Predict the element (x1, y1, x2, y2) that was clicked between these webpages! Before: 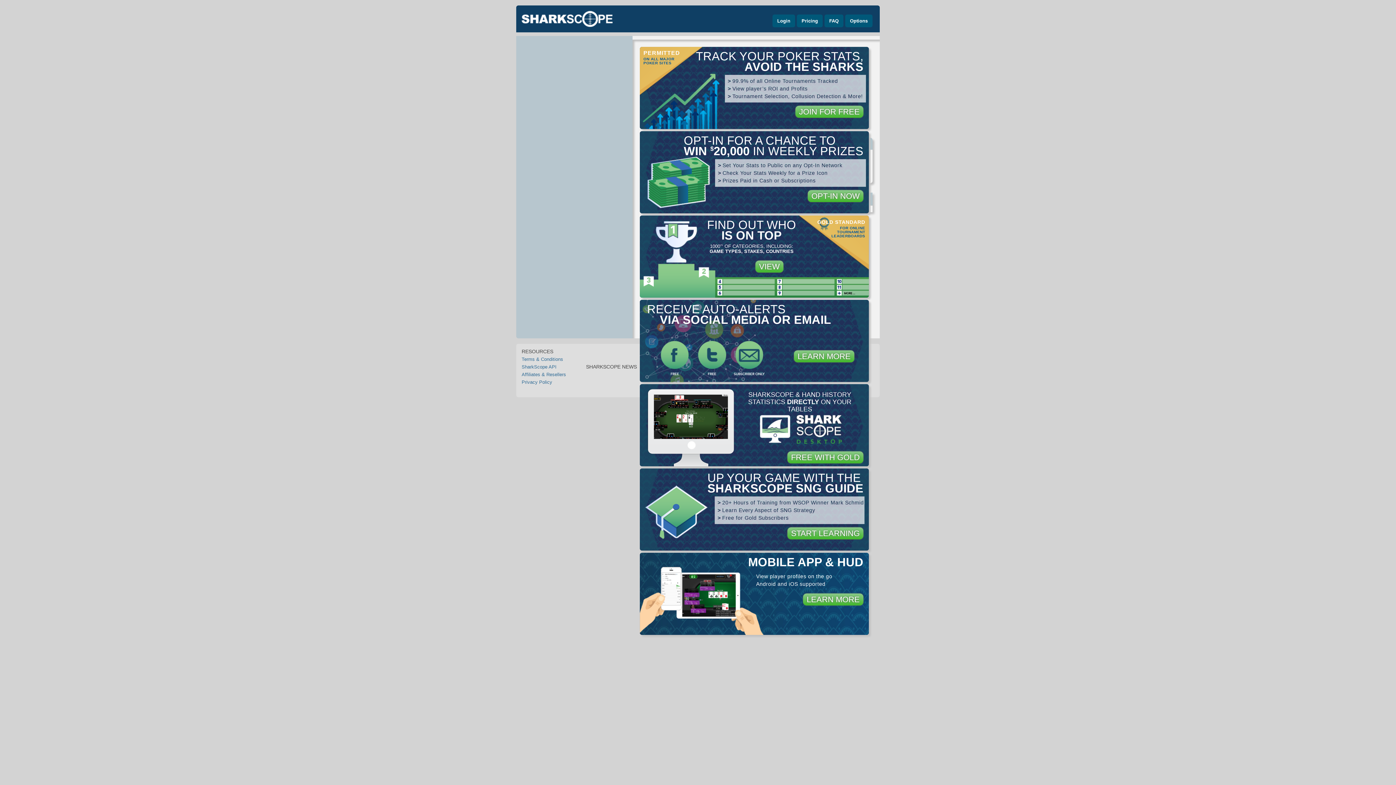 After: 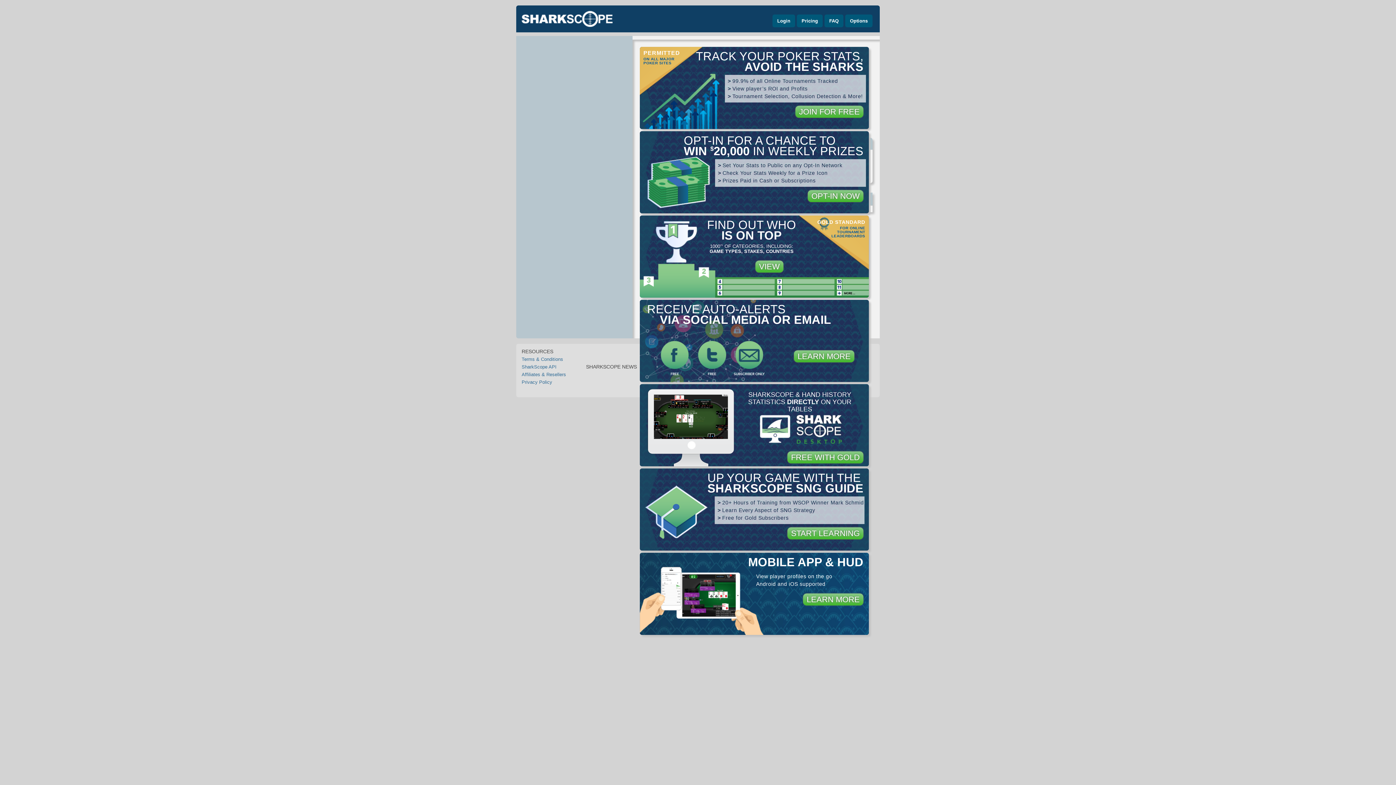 Action: bbox: (791, 453, 860, 462) label: FREE WITH GOLD